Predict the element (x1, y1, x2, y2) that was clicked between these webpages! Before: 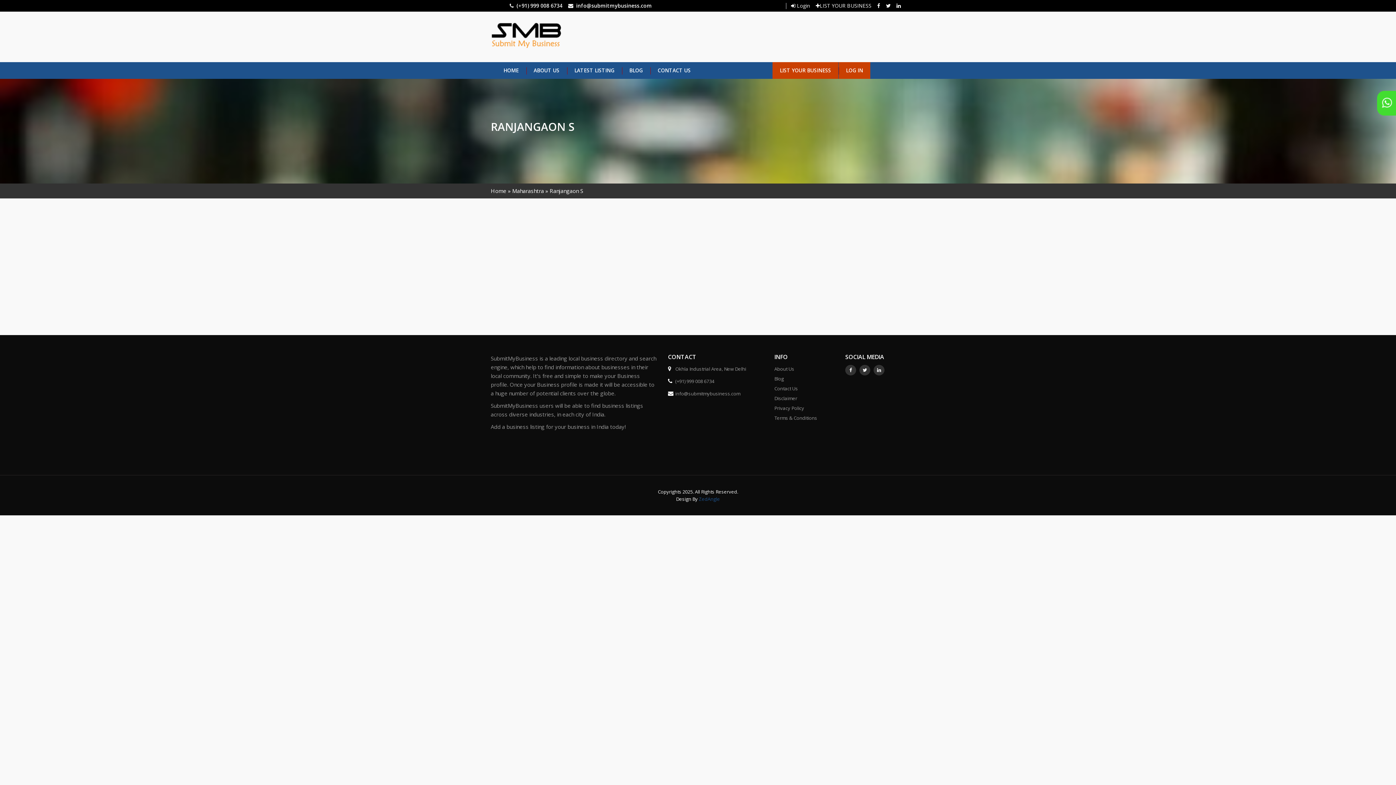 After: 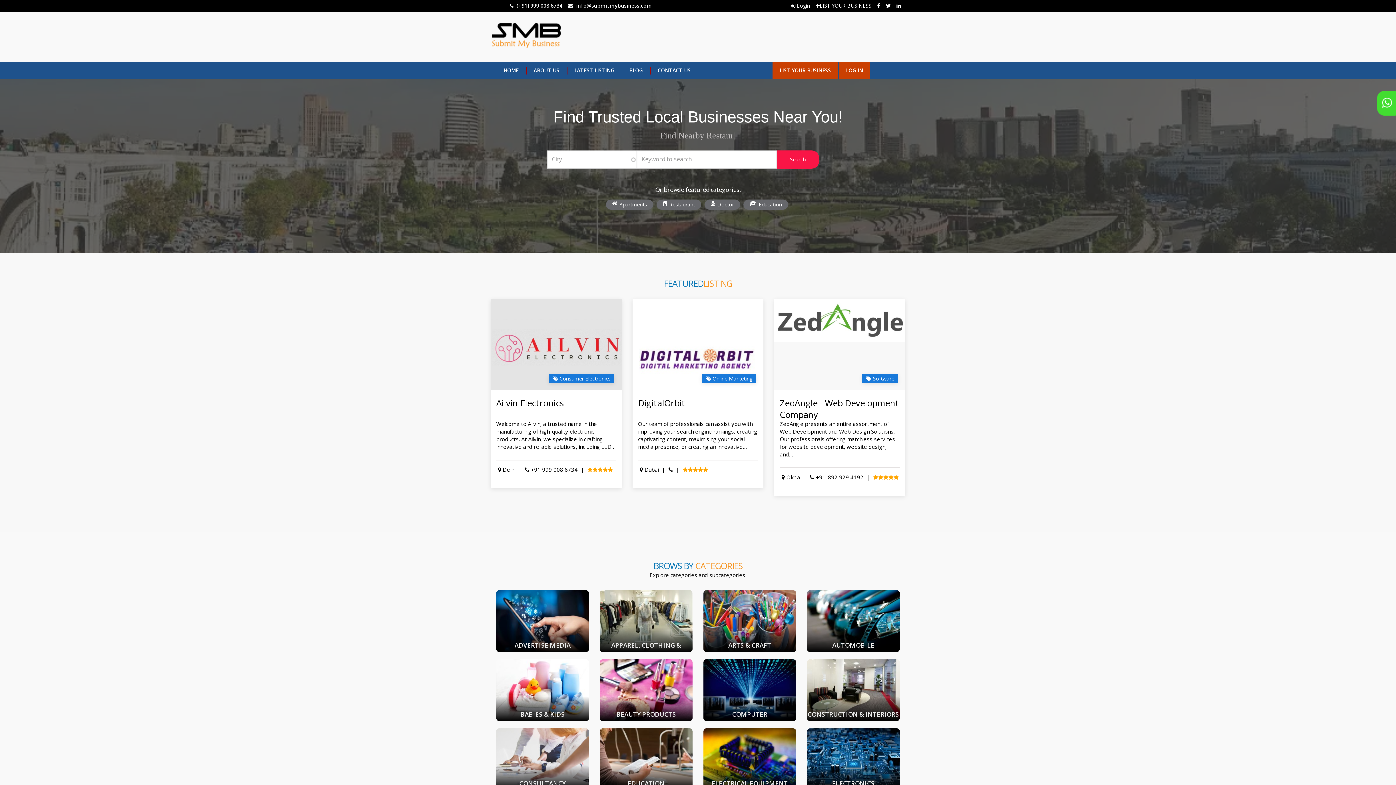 Action: label: Home bbox: (490, 187, 506, 194)